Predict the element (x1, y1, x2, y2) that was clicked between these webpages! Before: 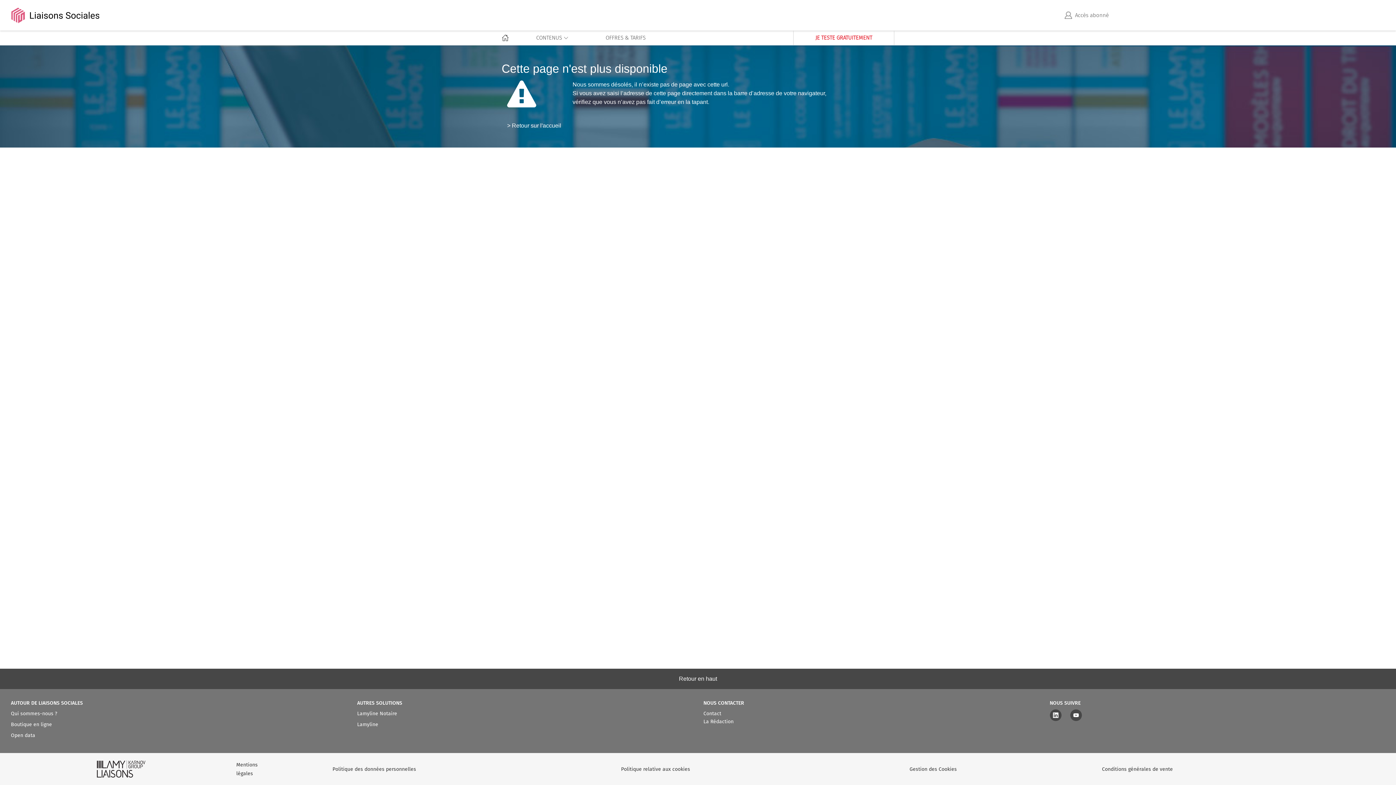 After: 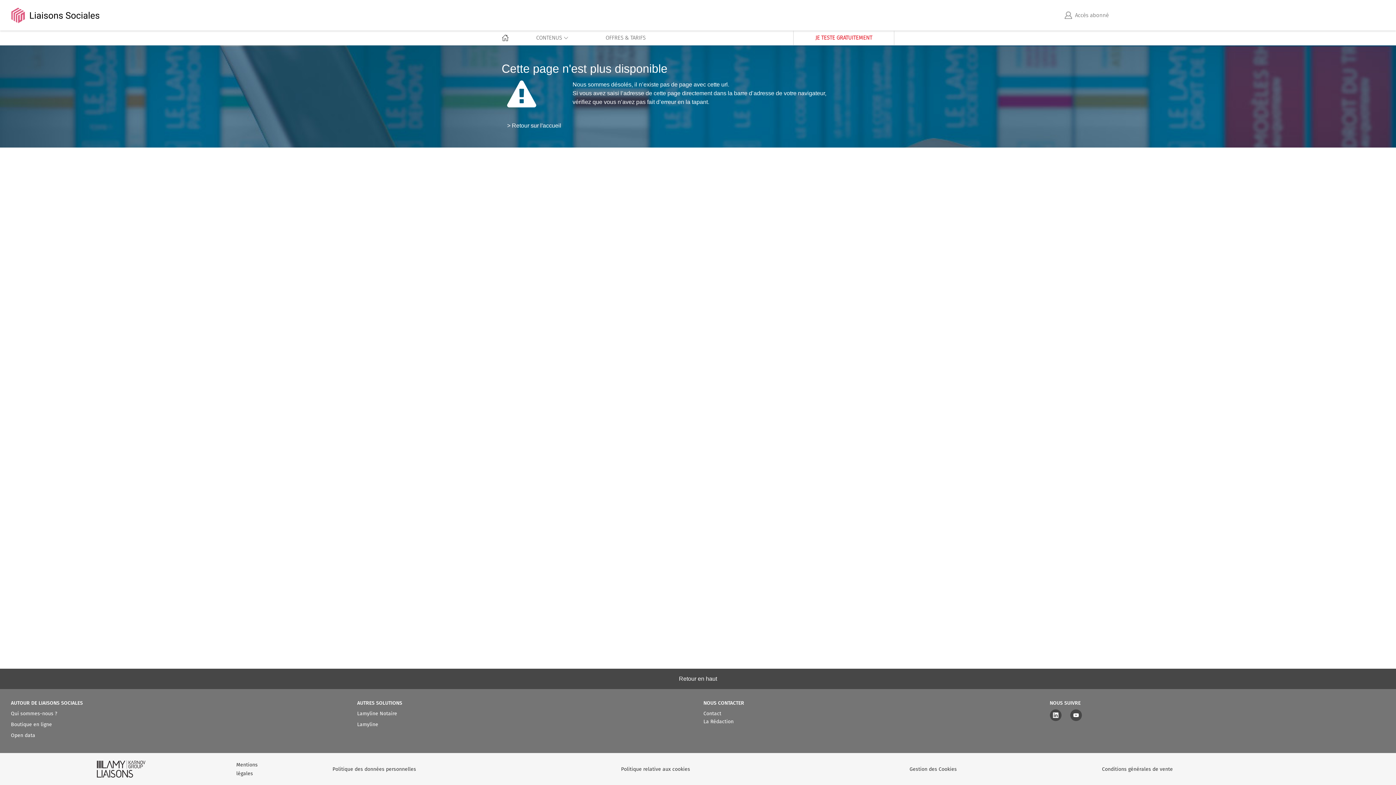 Action: label: Politique des données personnelles bbox: (332, 766, 416, 772)